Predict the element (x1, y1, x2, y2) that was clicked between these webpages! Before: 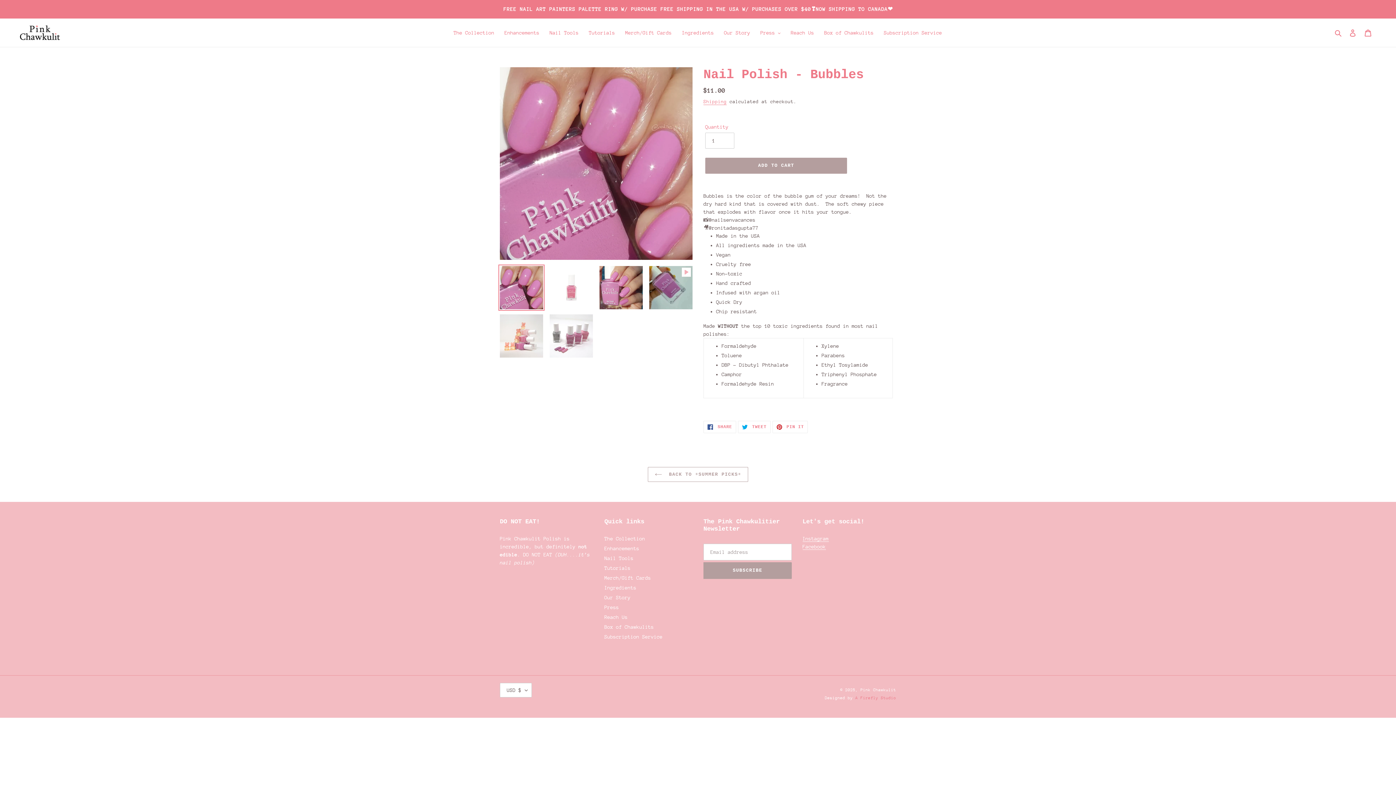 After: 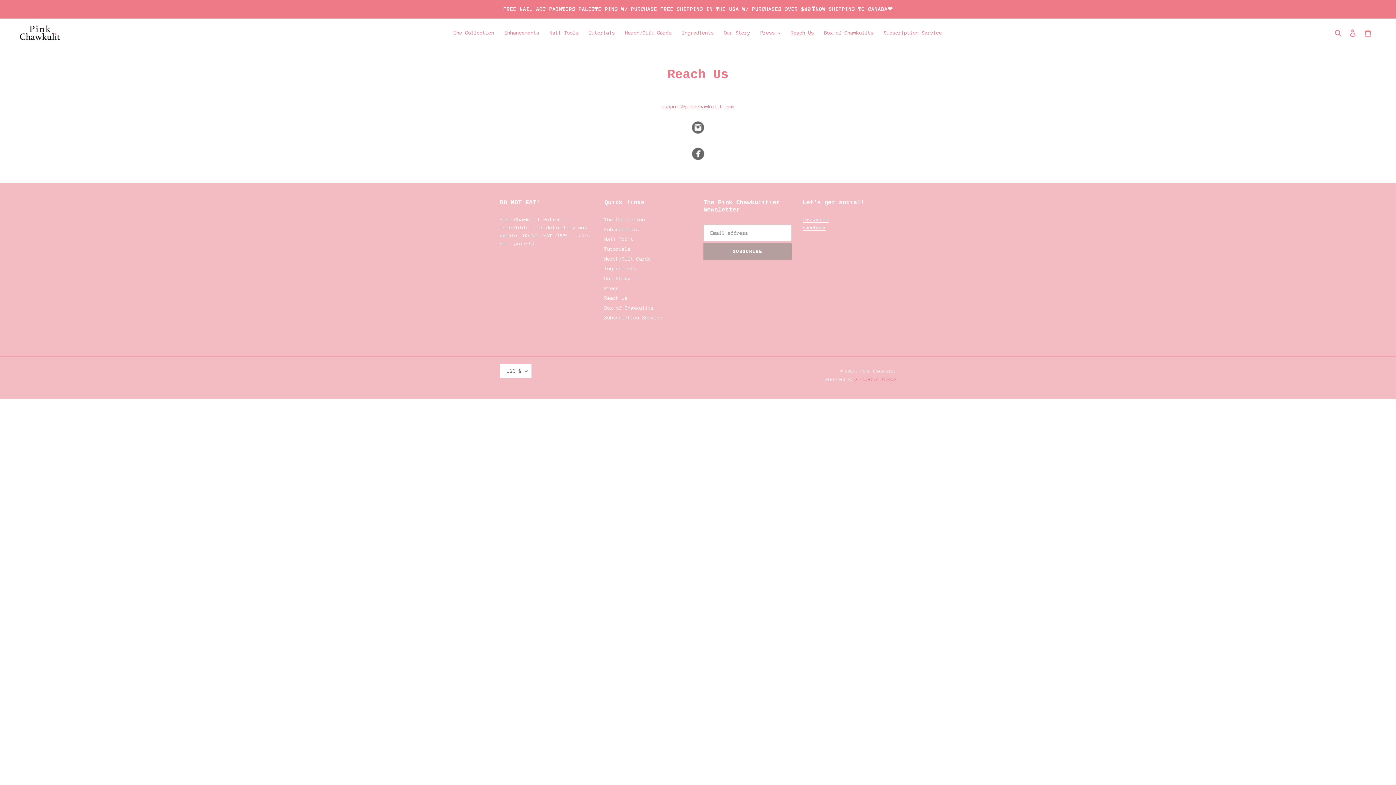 Action: bbox: (604, 614, 627, 620) label: Reach Us